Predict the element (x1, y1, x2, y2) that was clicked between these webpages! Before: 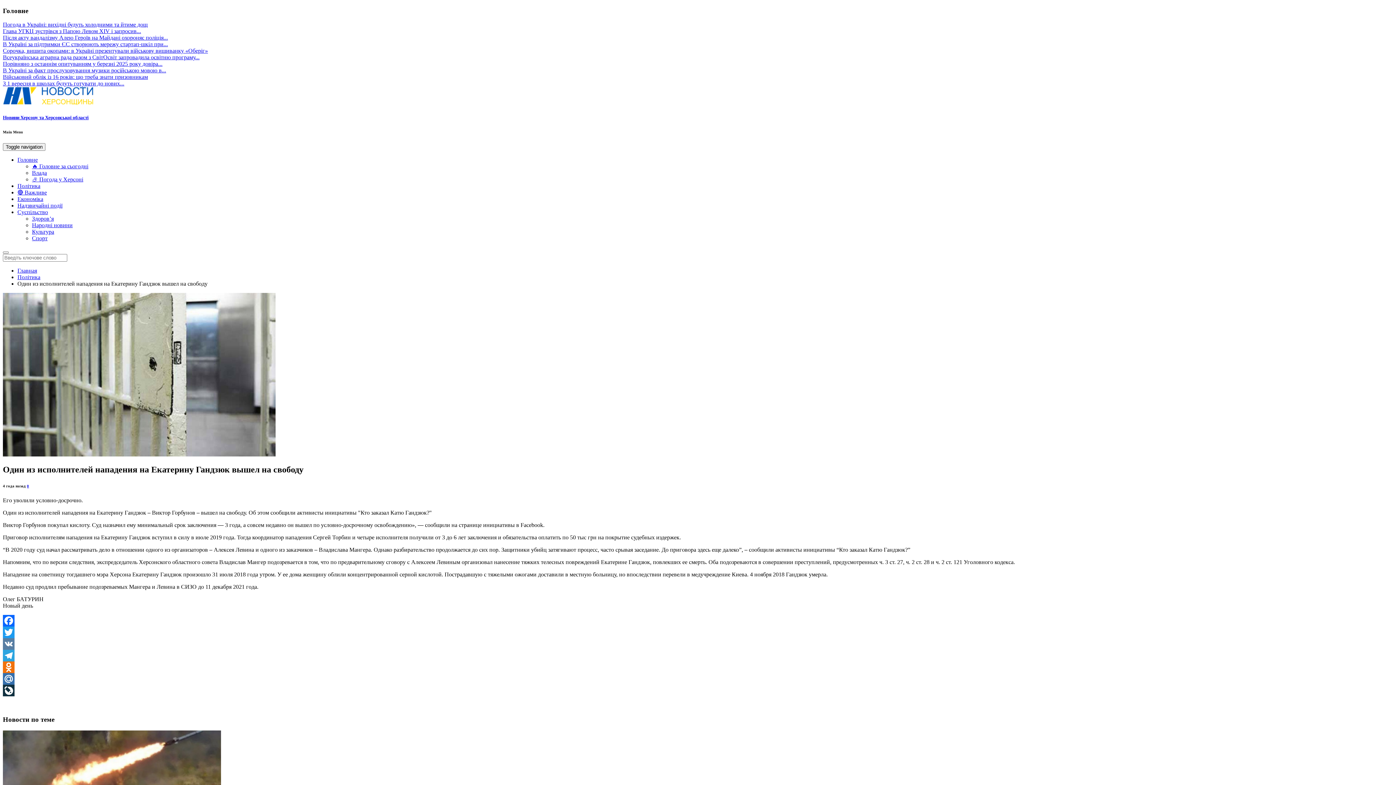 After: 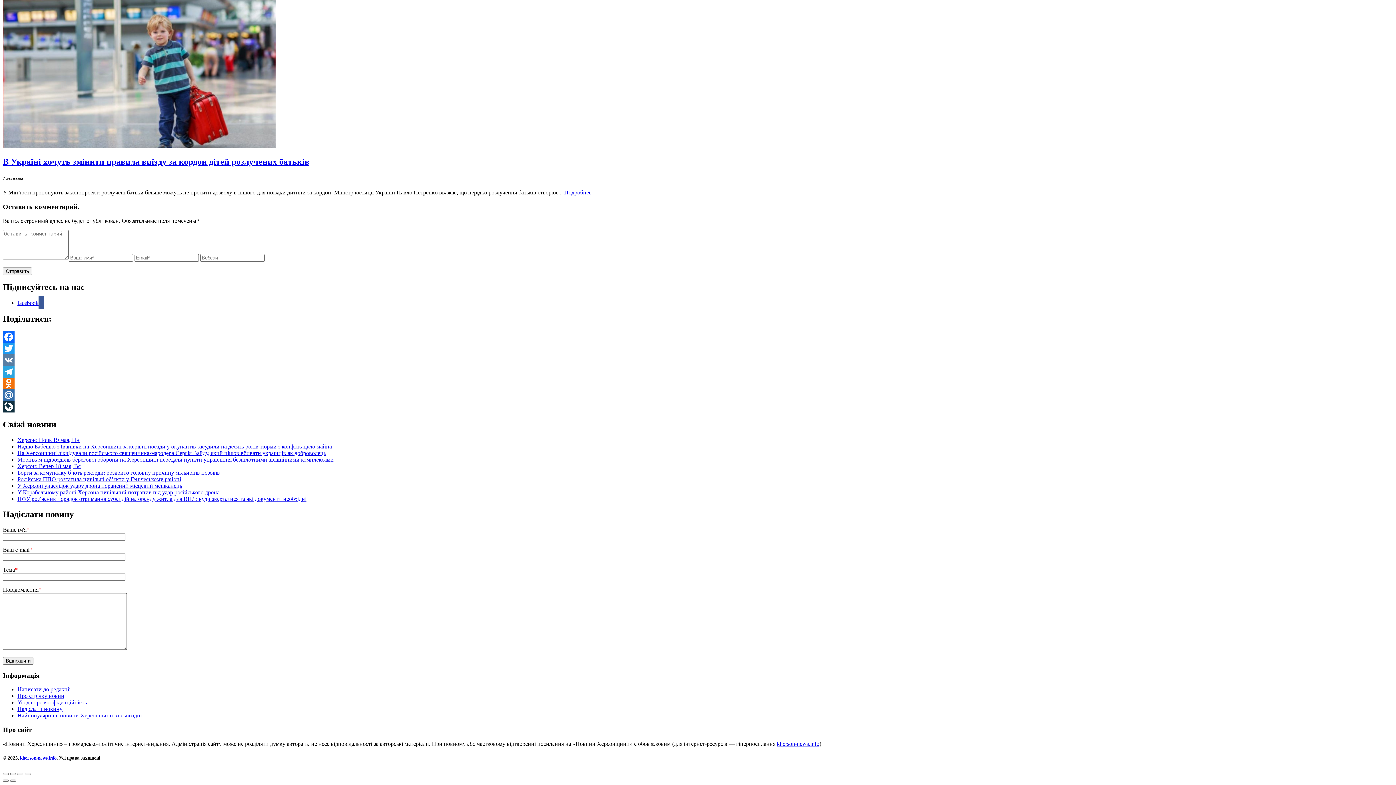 Action: label: 0 bbox: (26, 484, 29, 488)